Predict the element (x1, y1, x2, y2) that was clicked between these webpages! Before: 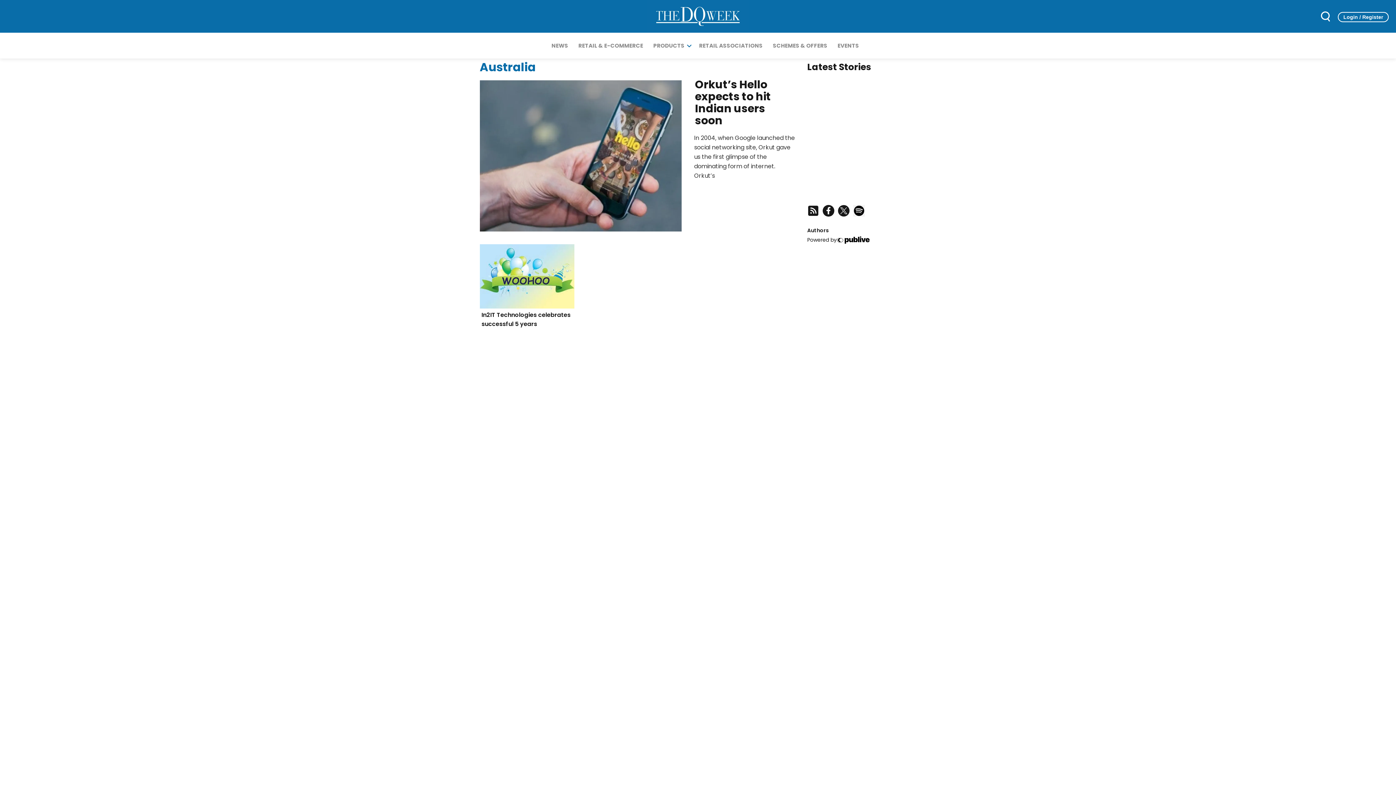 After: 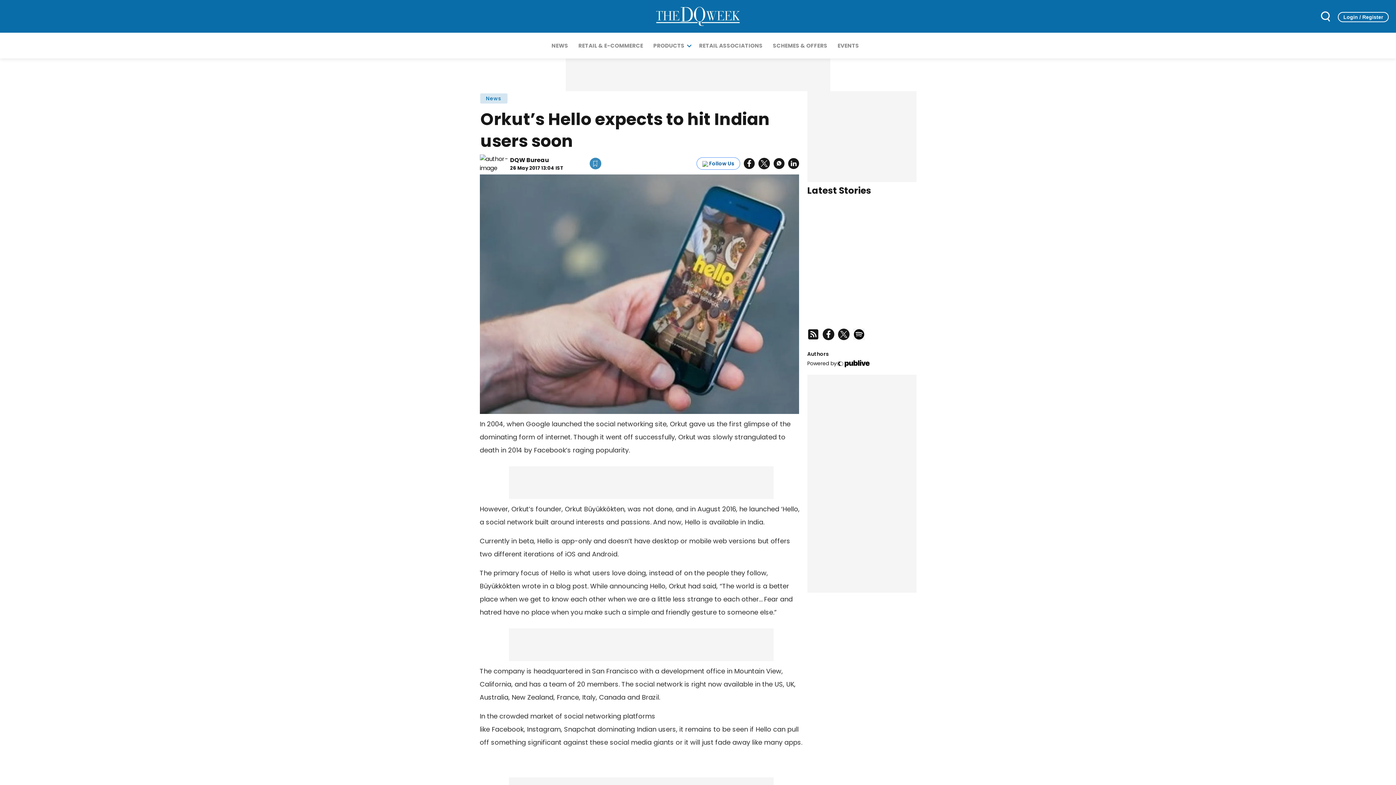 Action: label: Orkut’s Hello expects to hit Indian users soon bbox: (479, 76, 681, 231)